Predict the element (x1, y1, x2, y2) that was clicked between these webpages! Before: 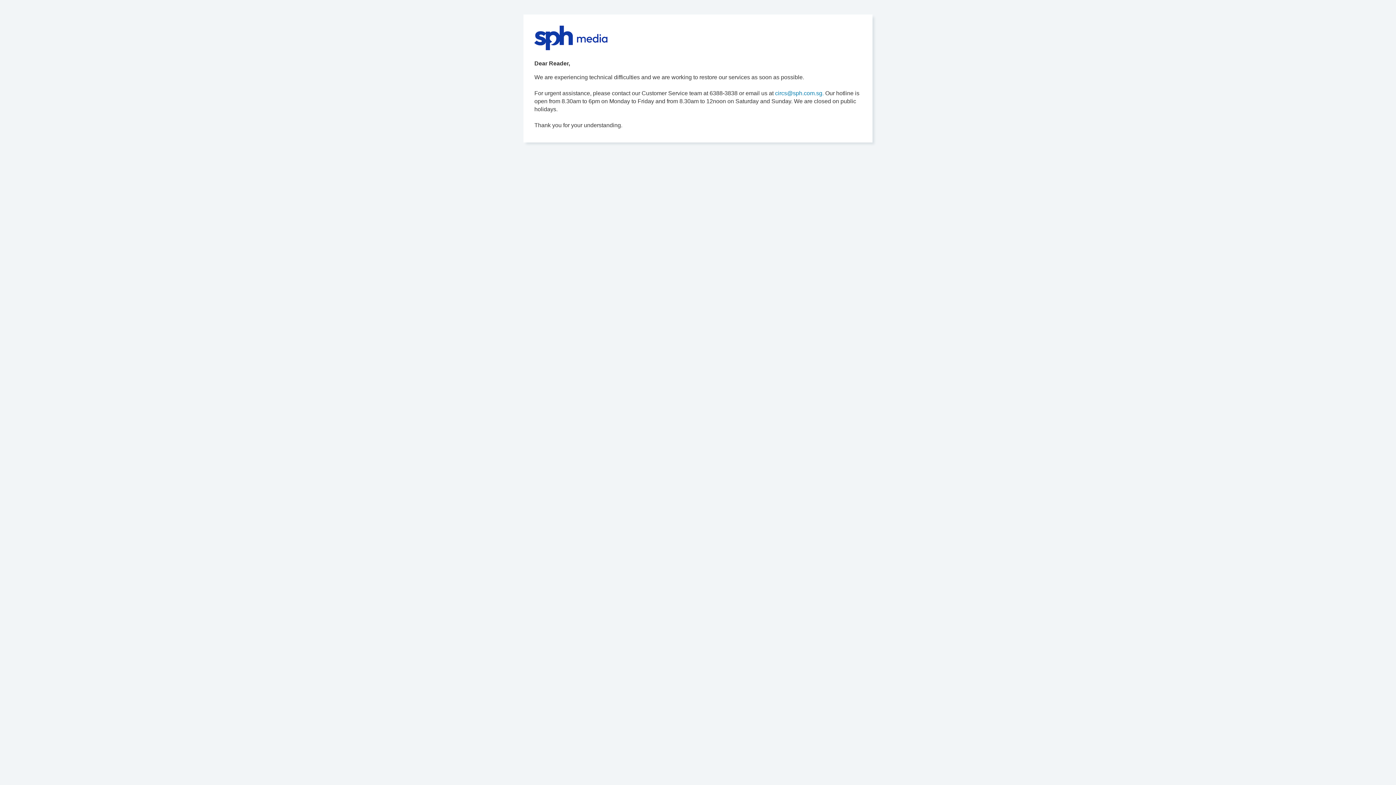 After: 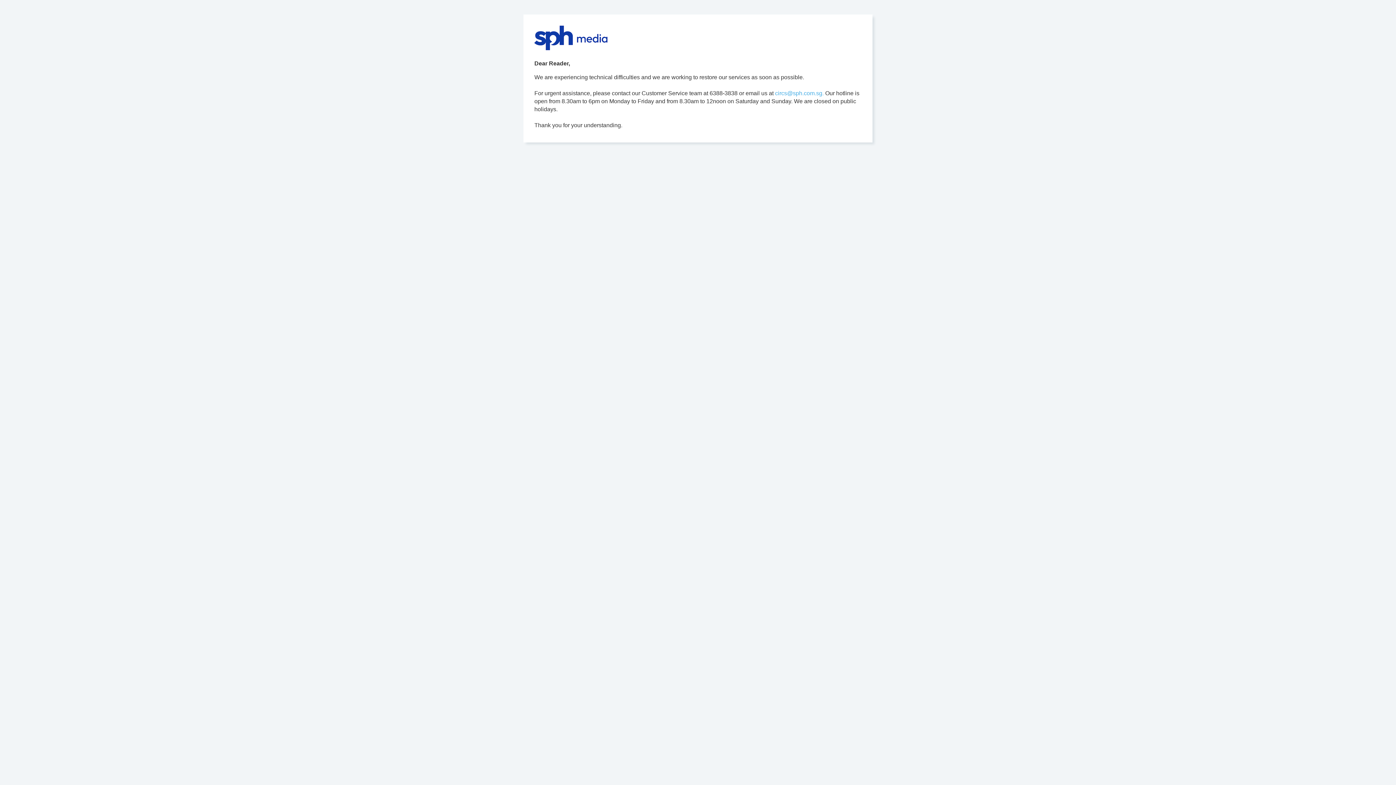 Action: label: circs@sph.com.sg. bbox: (775, 90, 824, 96)